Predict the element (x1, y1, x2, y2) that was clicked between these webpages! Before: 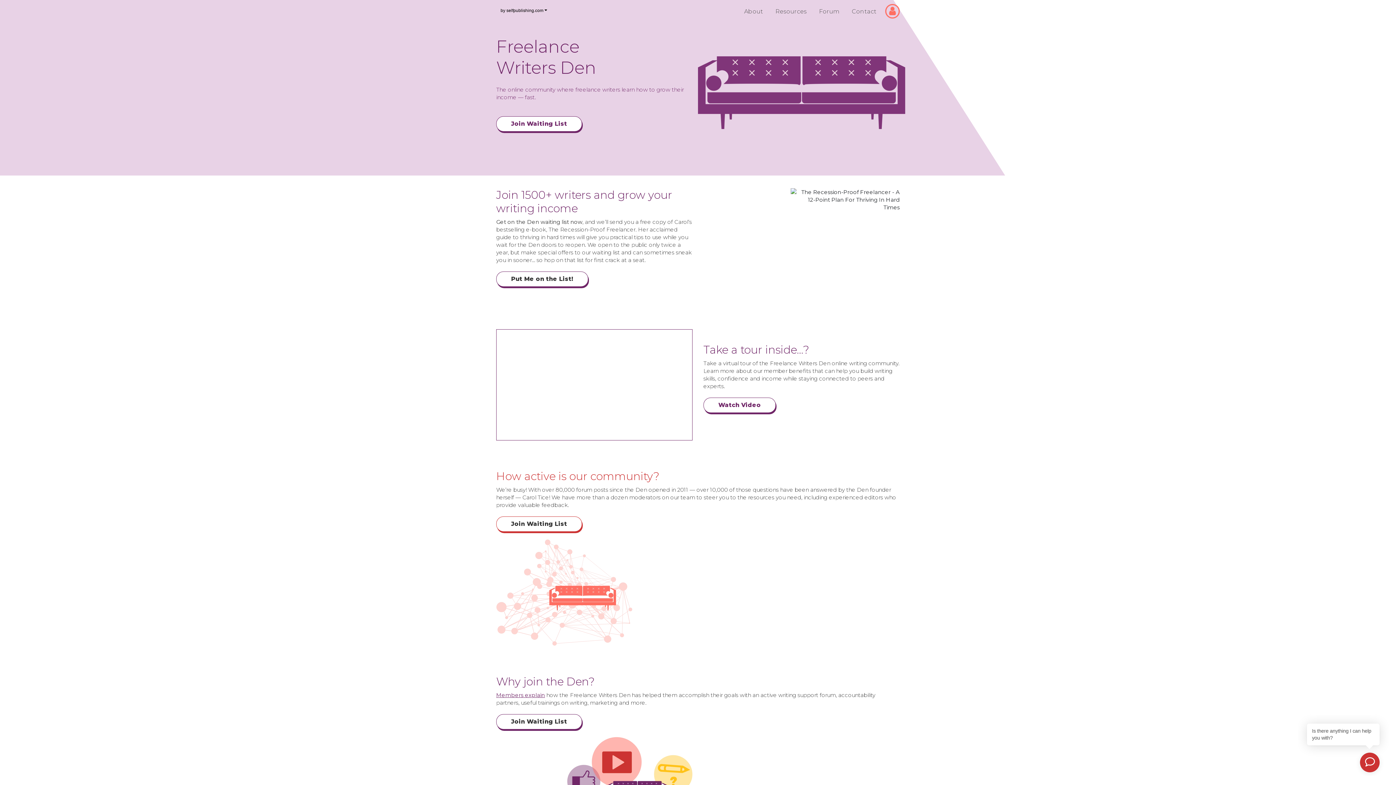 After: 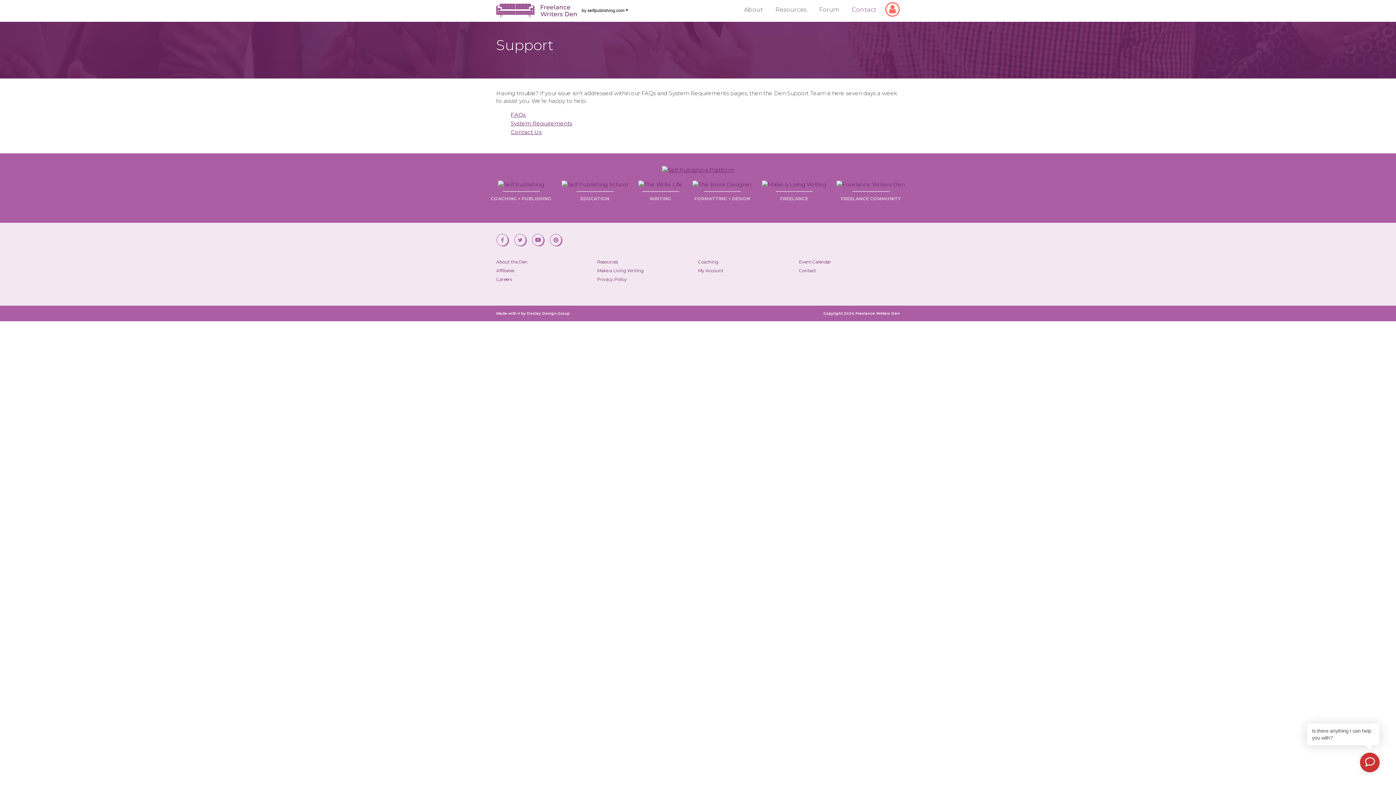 Action: label: Contact bbox: (846, 8, 882, 14)